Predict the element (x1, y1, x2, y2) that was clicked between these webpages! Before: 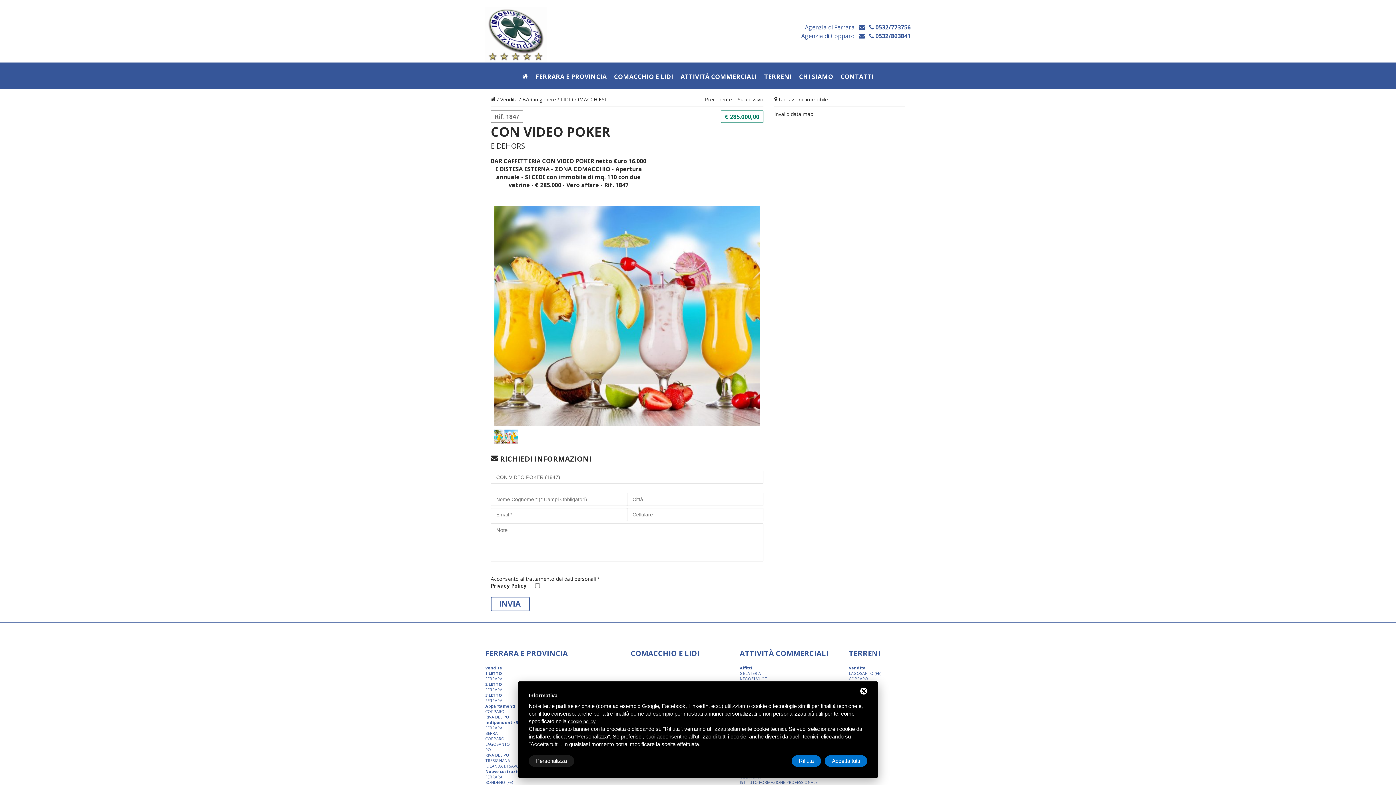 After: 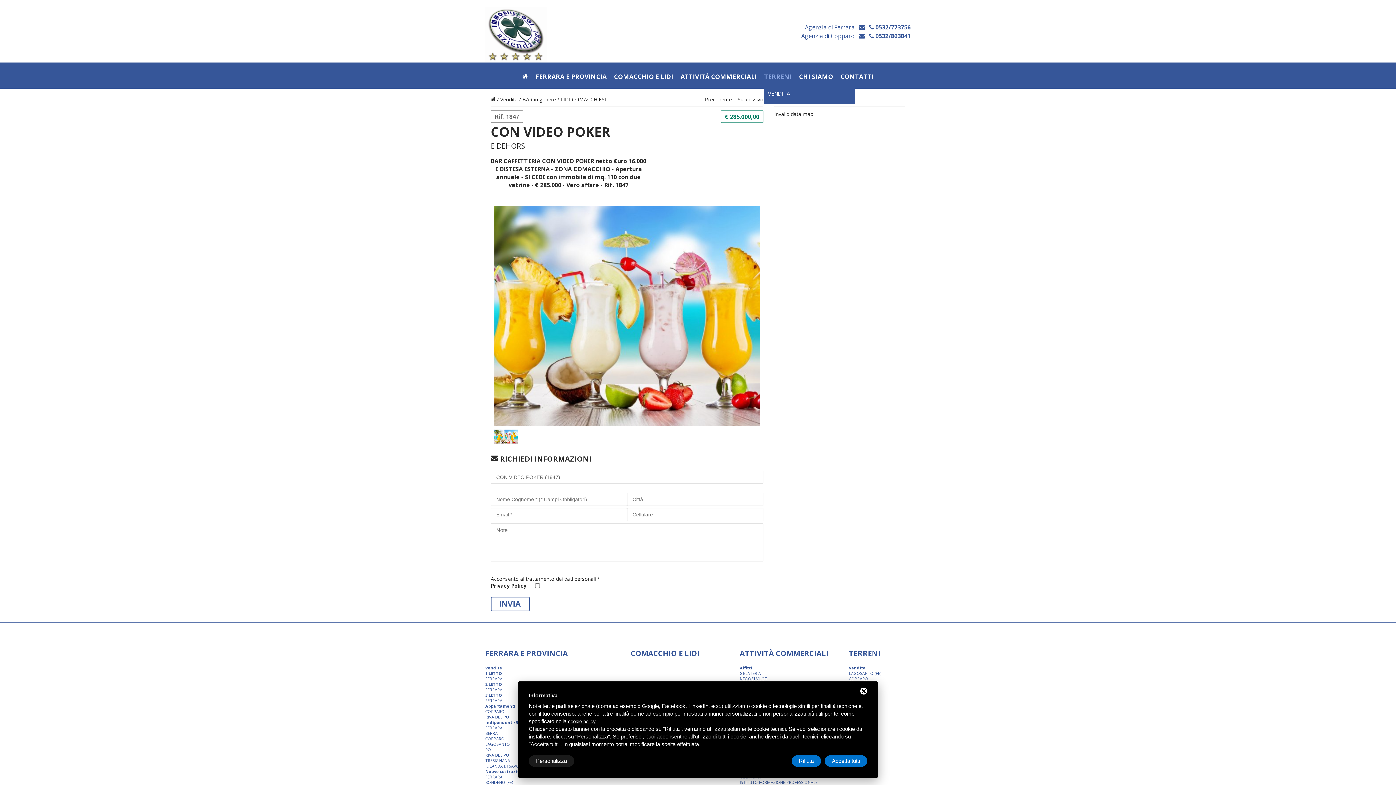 Action: bbox: (764, 73, 792, 81) label: TERRENI